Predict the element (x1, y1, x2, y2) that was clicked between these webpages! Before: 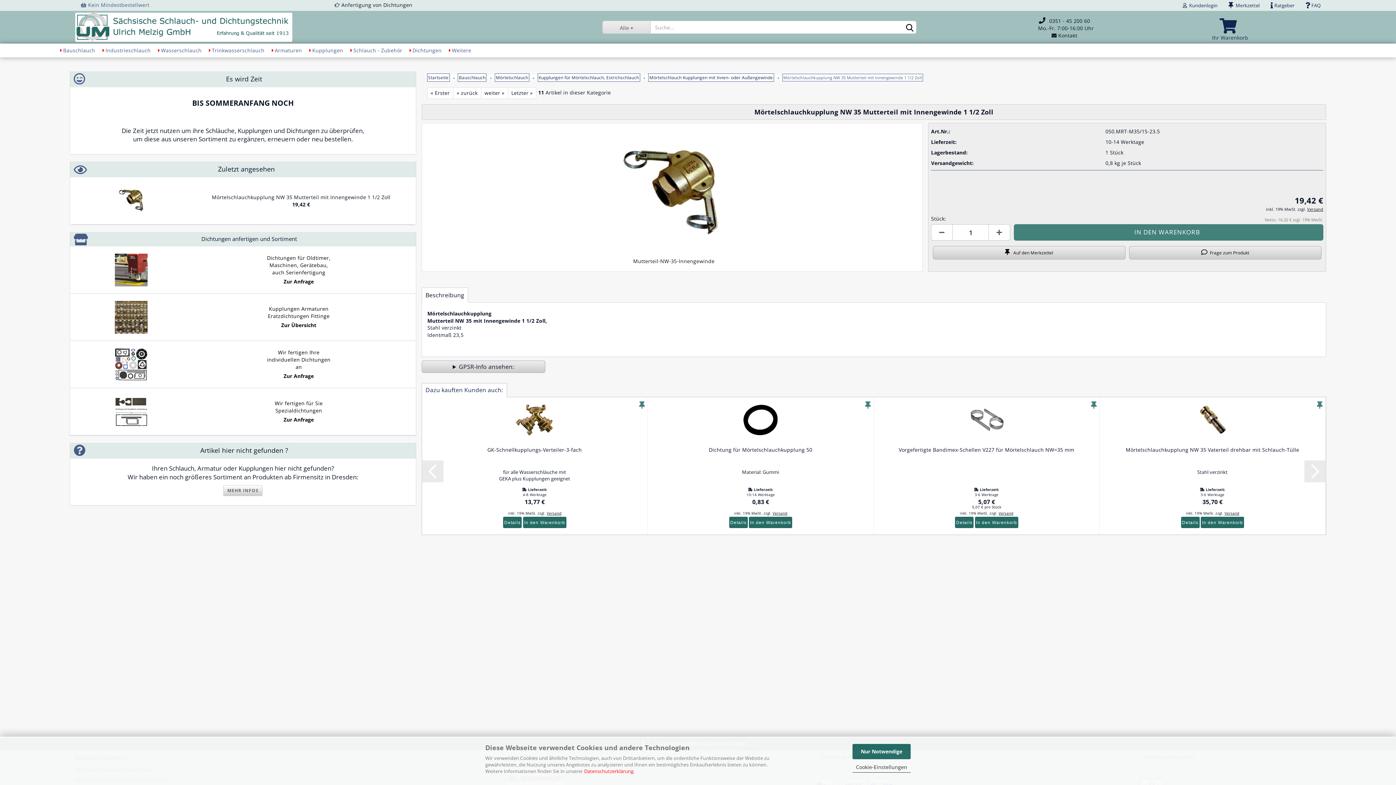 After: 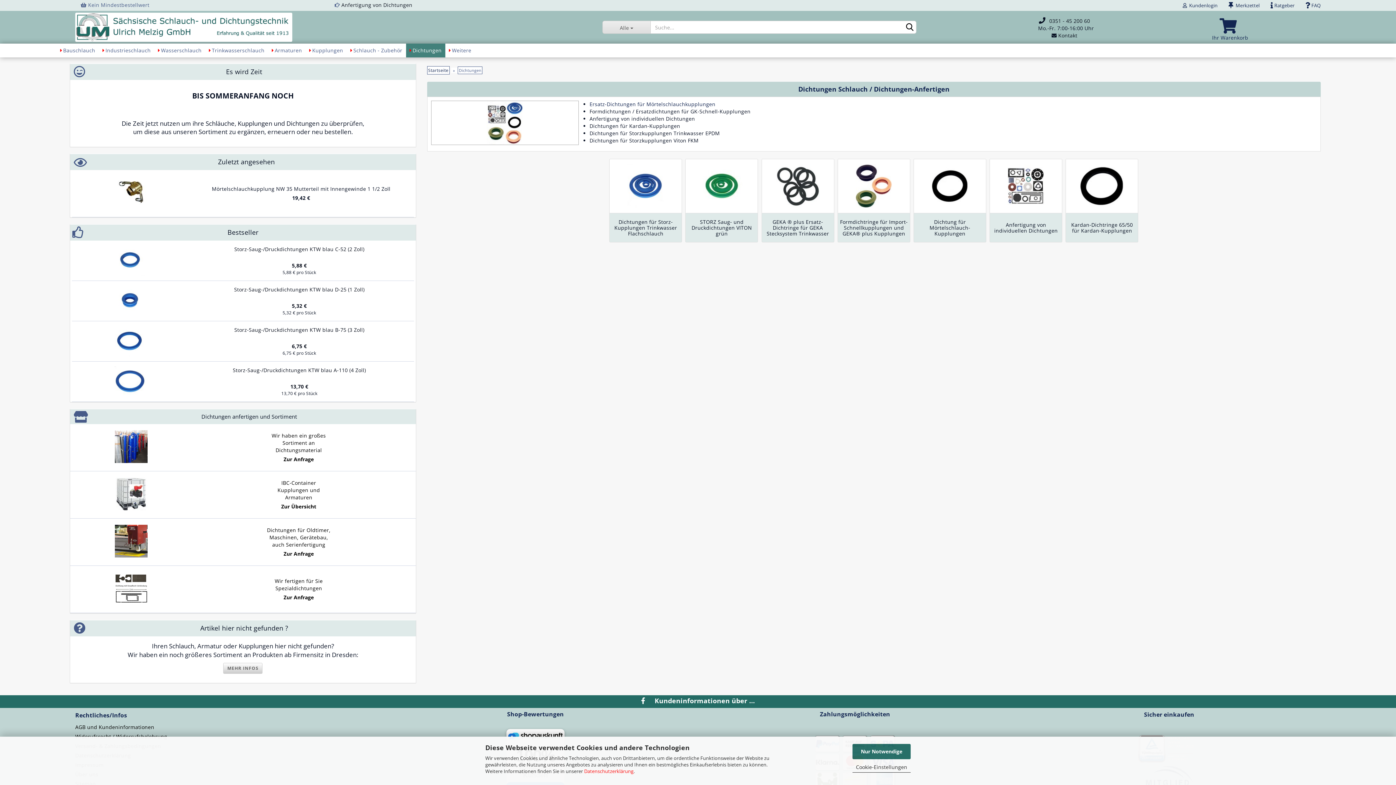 Action: label: Dichtungen bbox: (406, 43, 445, 57)